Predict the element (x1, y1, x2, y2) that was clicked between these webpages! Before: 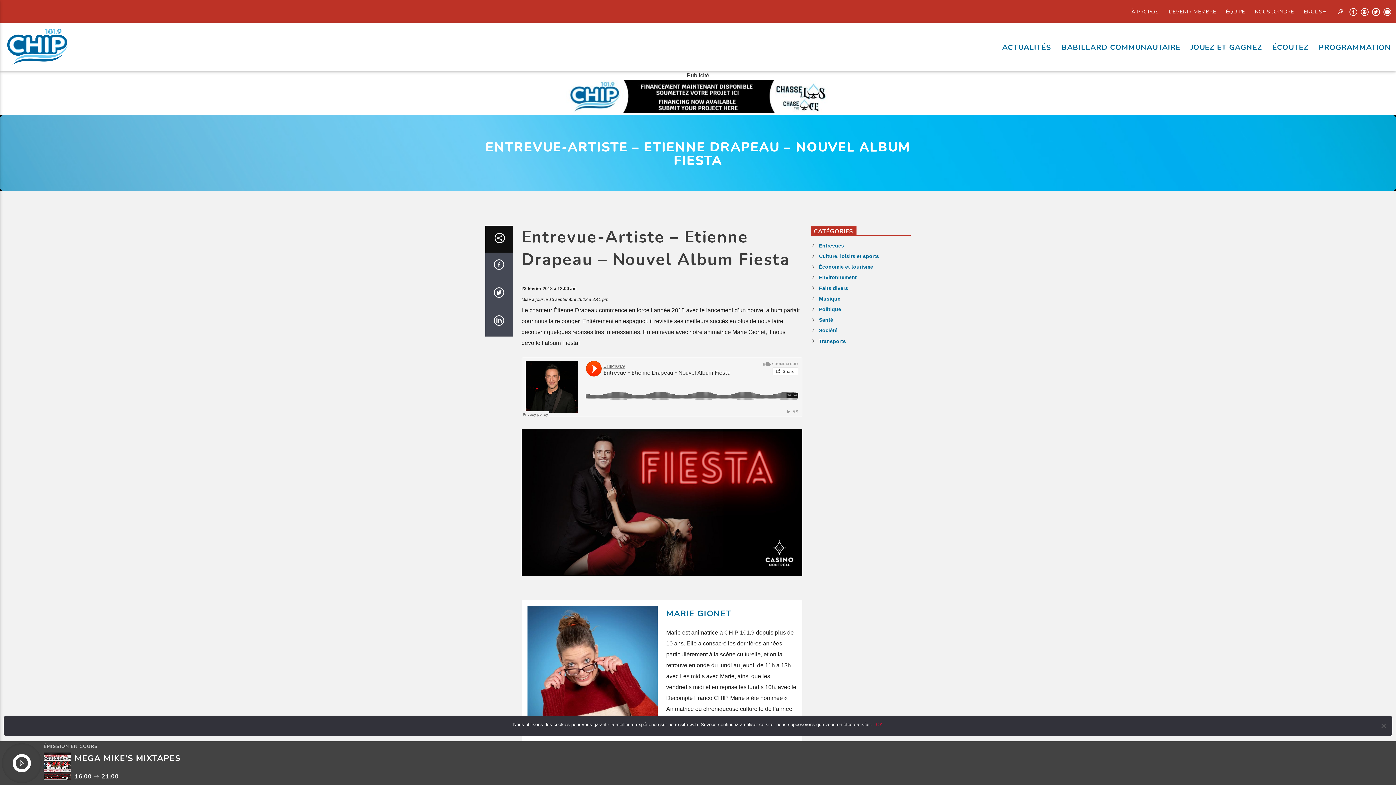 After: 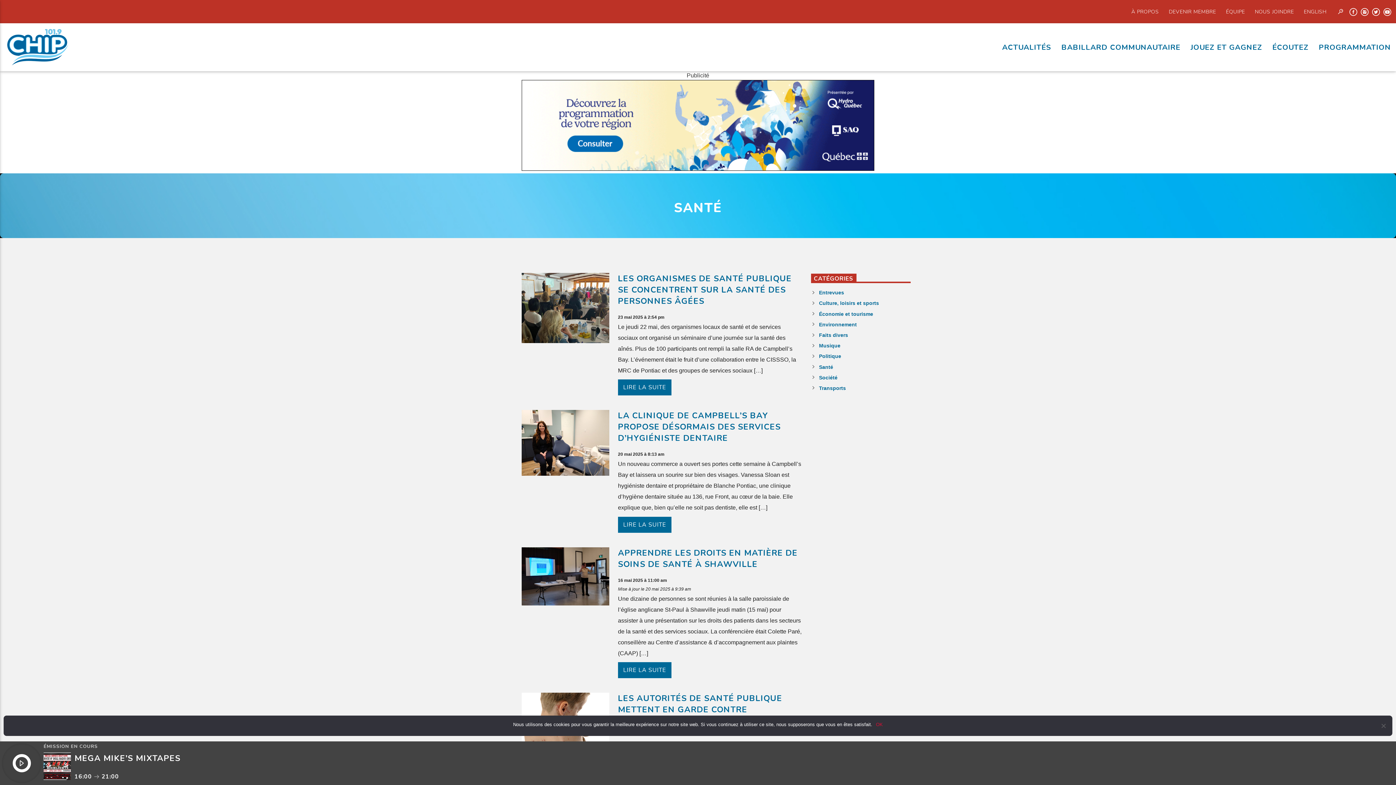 Action: bbox: (819, 317, 833, 322) label: Santé